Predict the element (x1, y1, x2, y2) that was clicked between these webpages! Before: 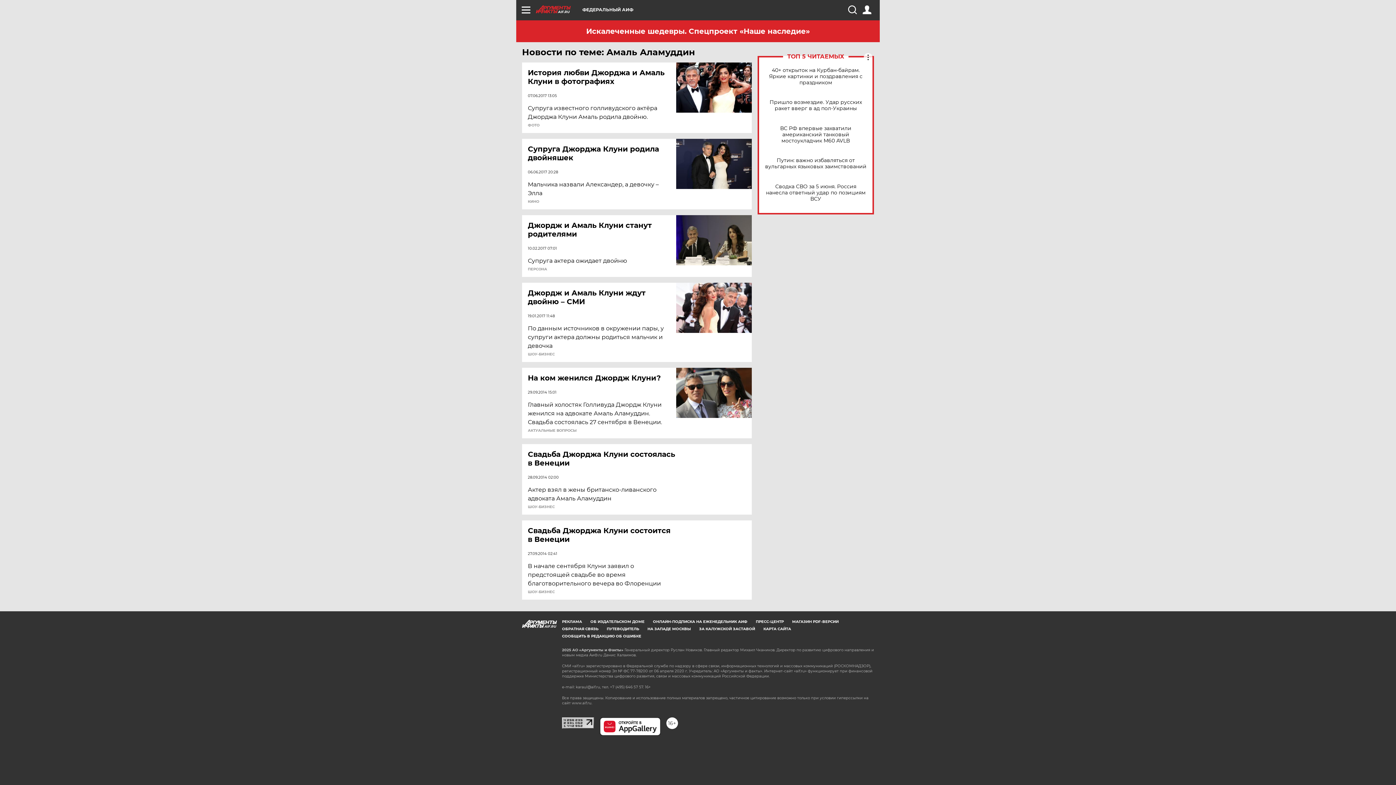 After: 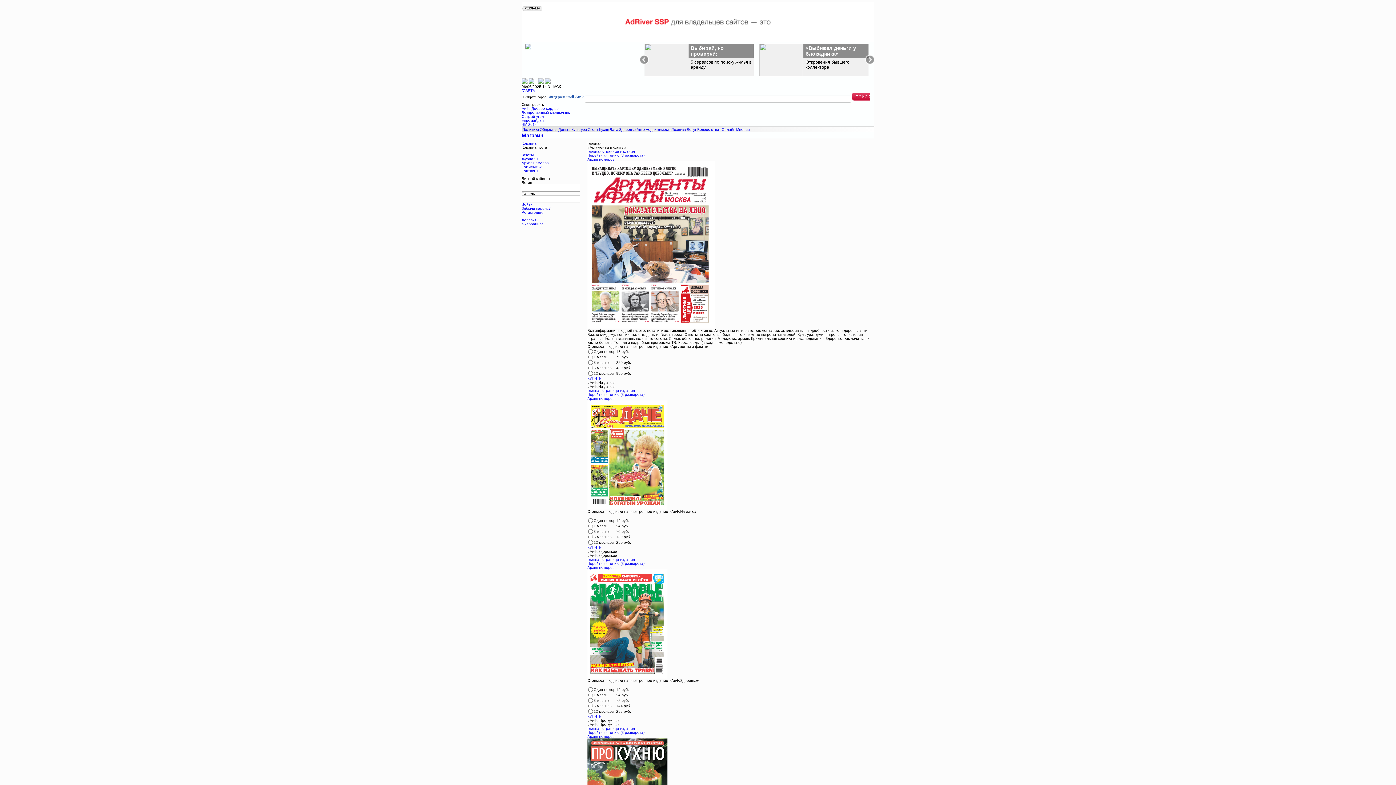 Action: label: МАГАЗИН PDF-ВЕРСИЙ bbox: (792, 619, 838, 624)